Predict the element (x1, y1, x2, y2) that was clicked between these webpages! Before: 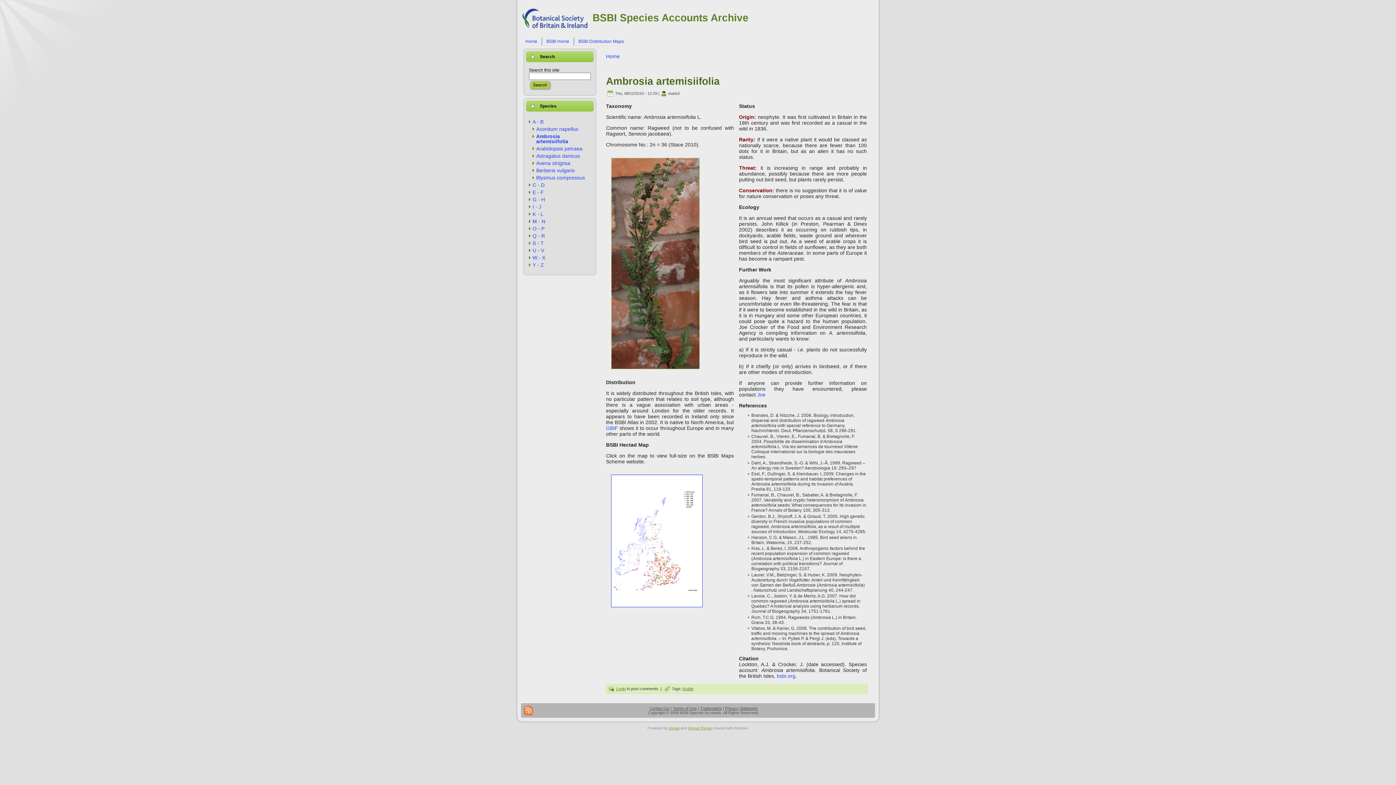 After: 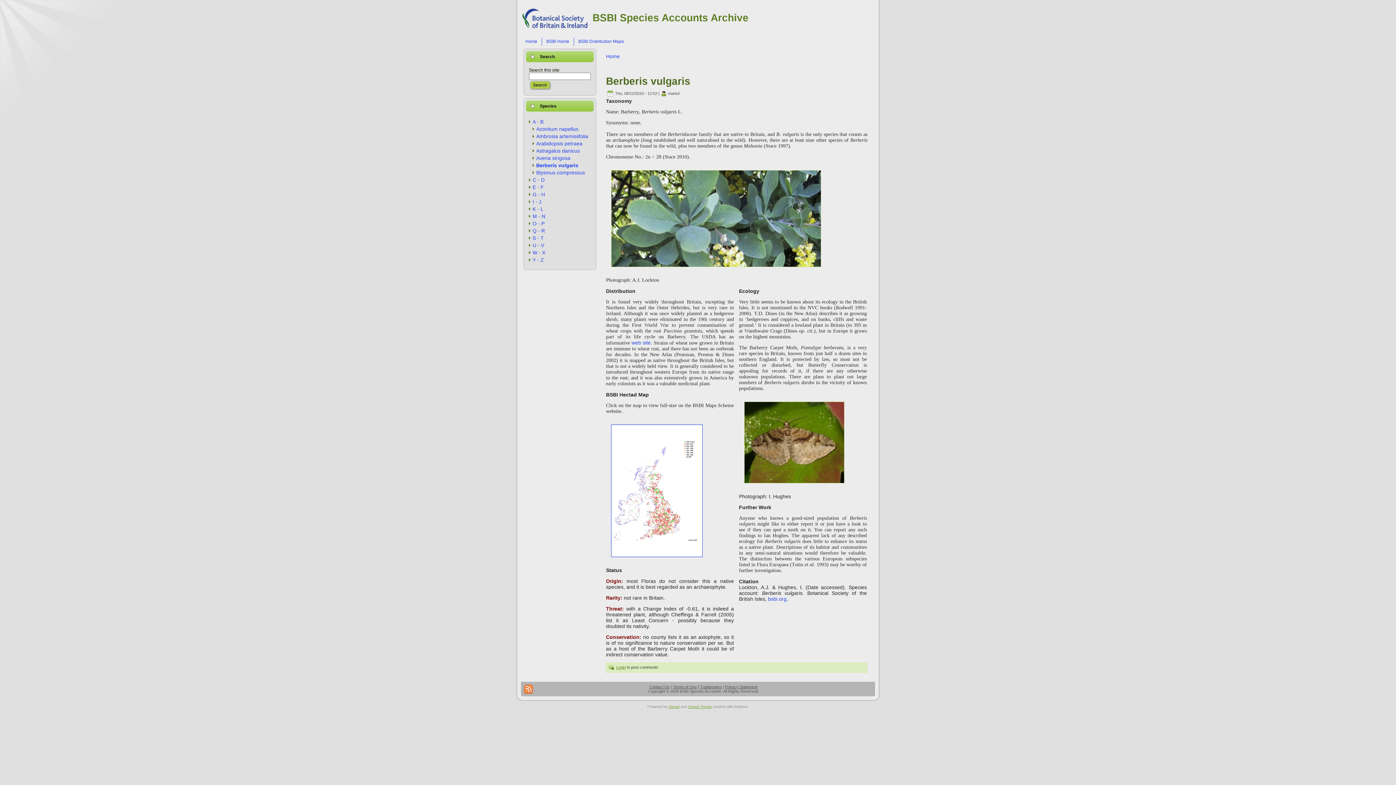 Action: bbox: (536, 167, 574, 173) label: Berberis vulgaris